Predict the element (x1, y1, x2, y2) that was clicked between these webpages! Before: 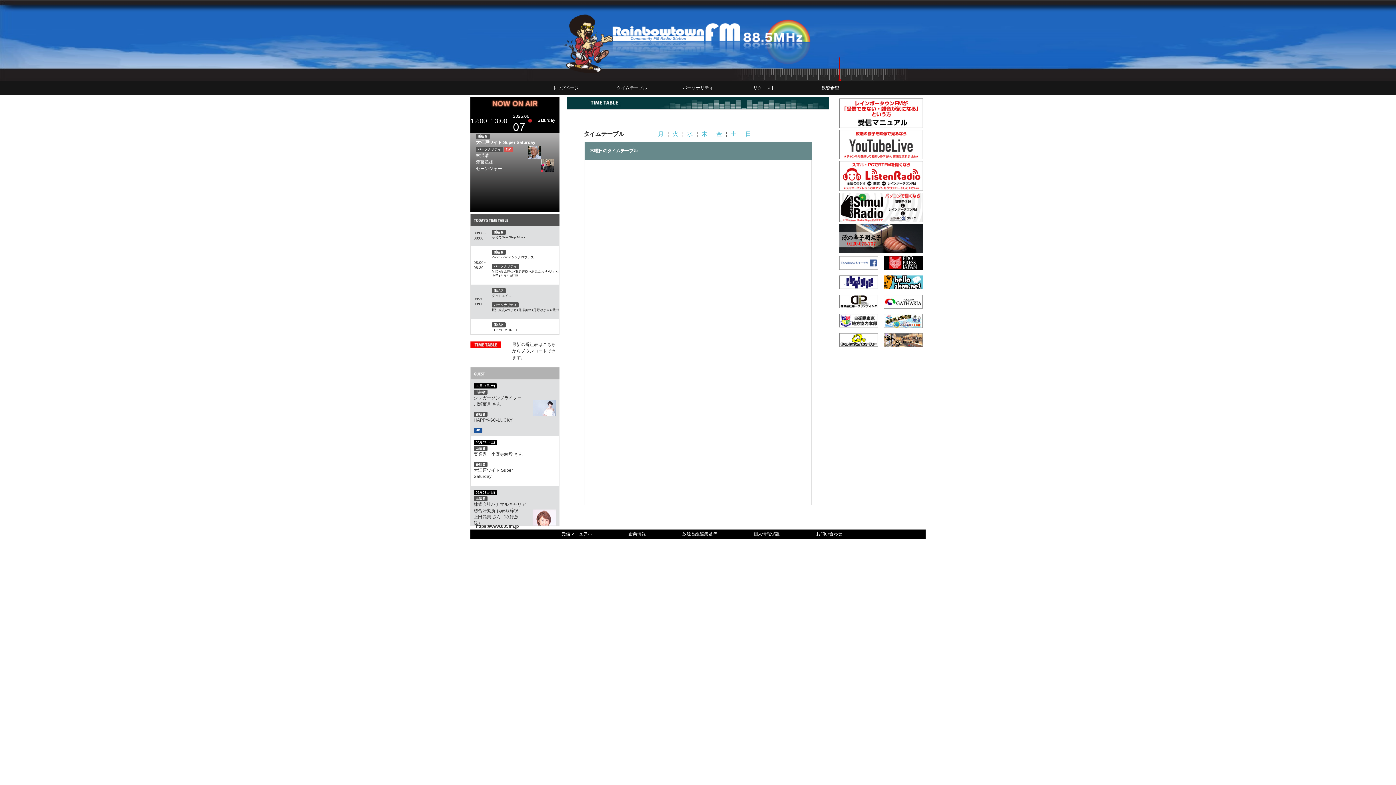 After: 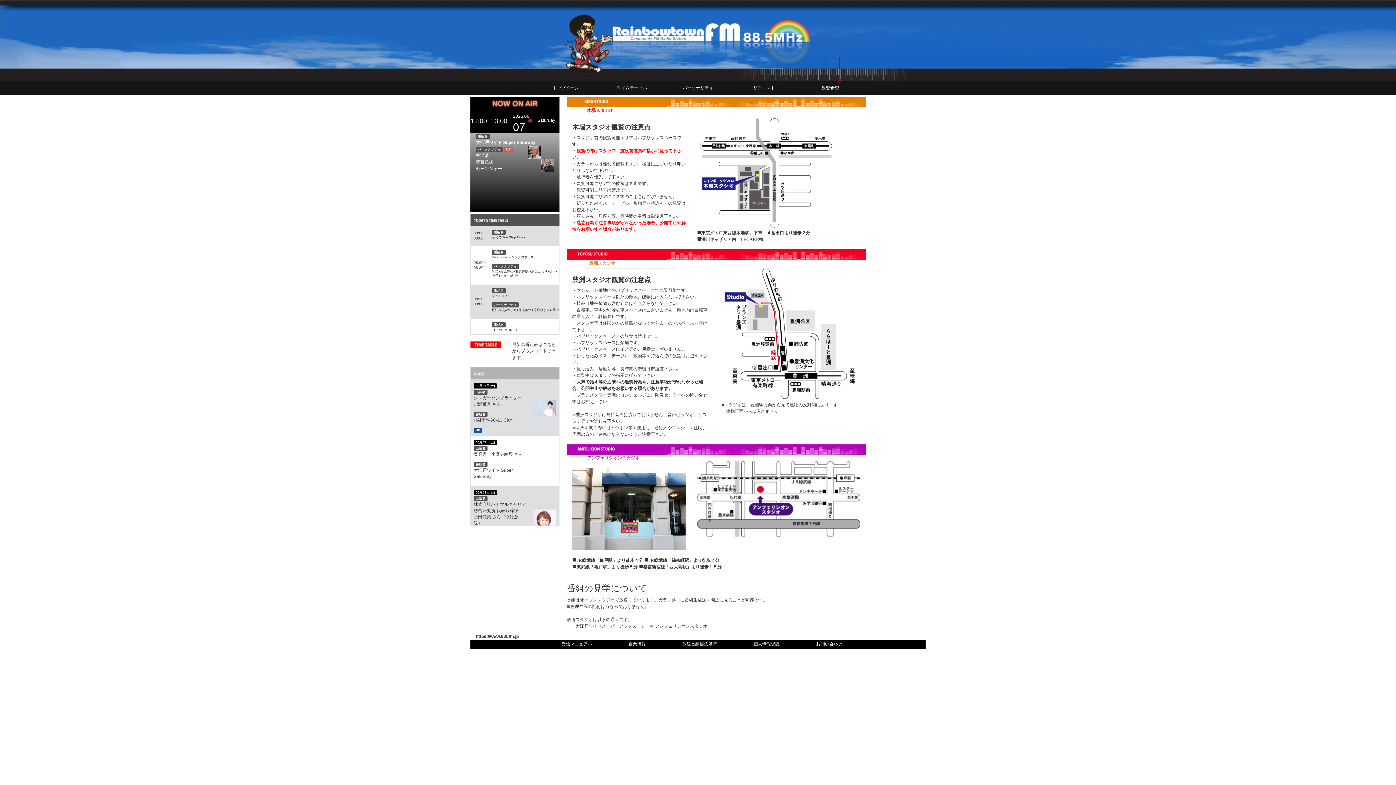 Action: label: 観覧希望 bbox: (797, 81, 863, 94)